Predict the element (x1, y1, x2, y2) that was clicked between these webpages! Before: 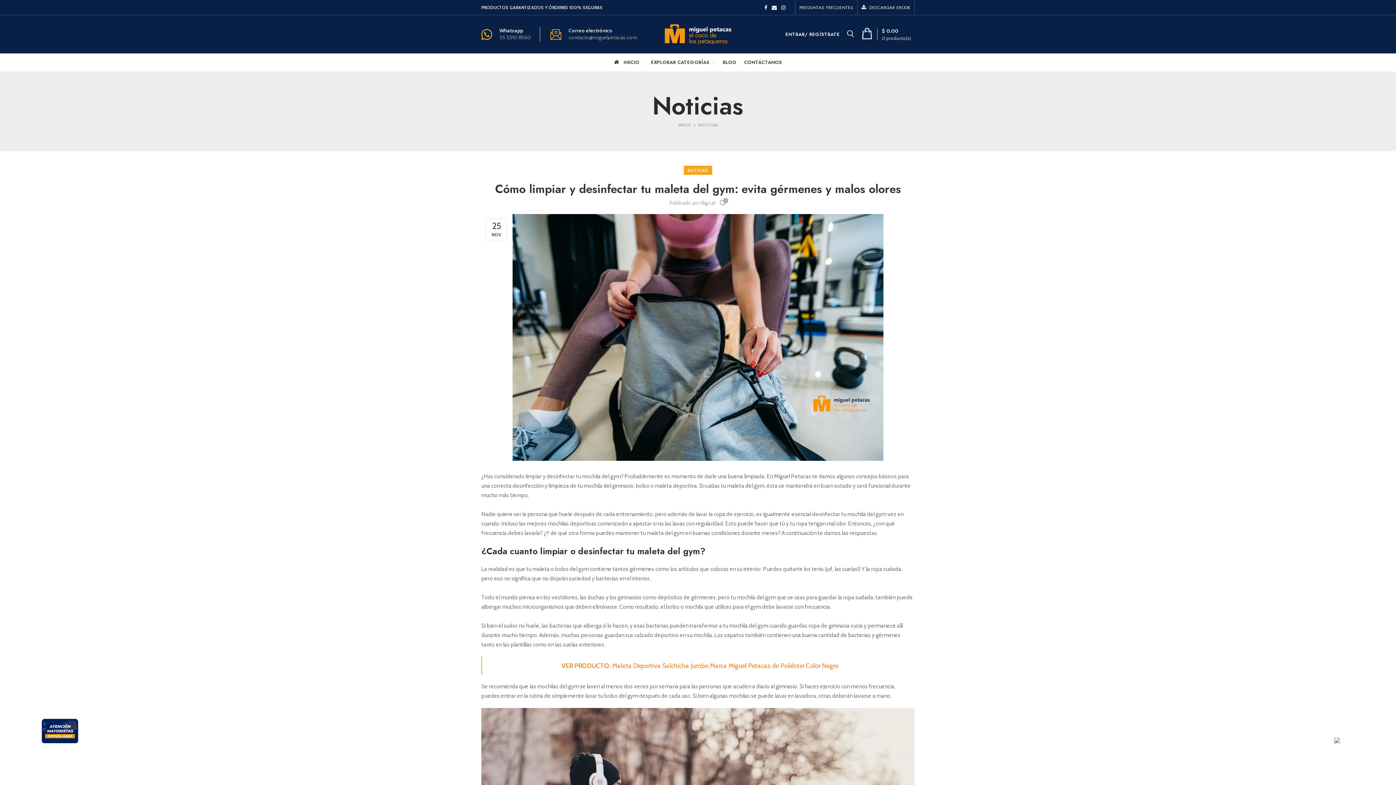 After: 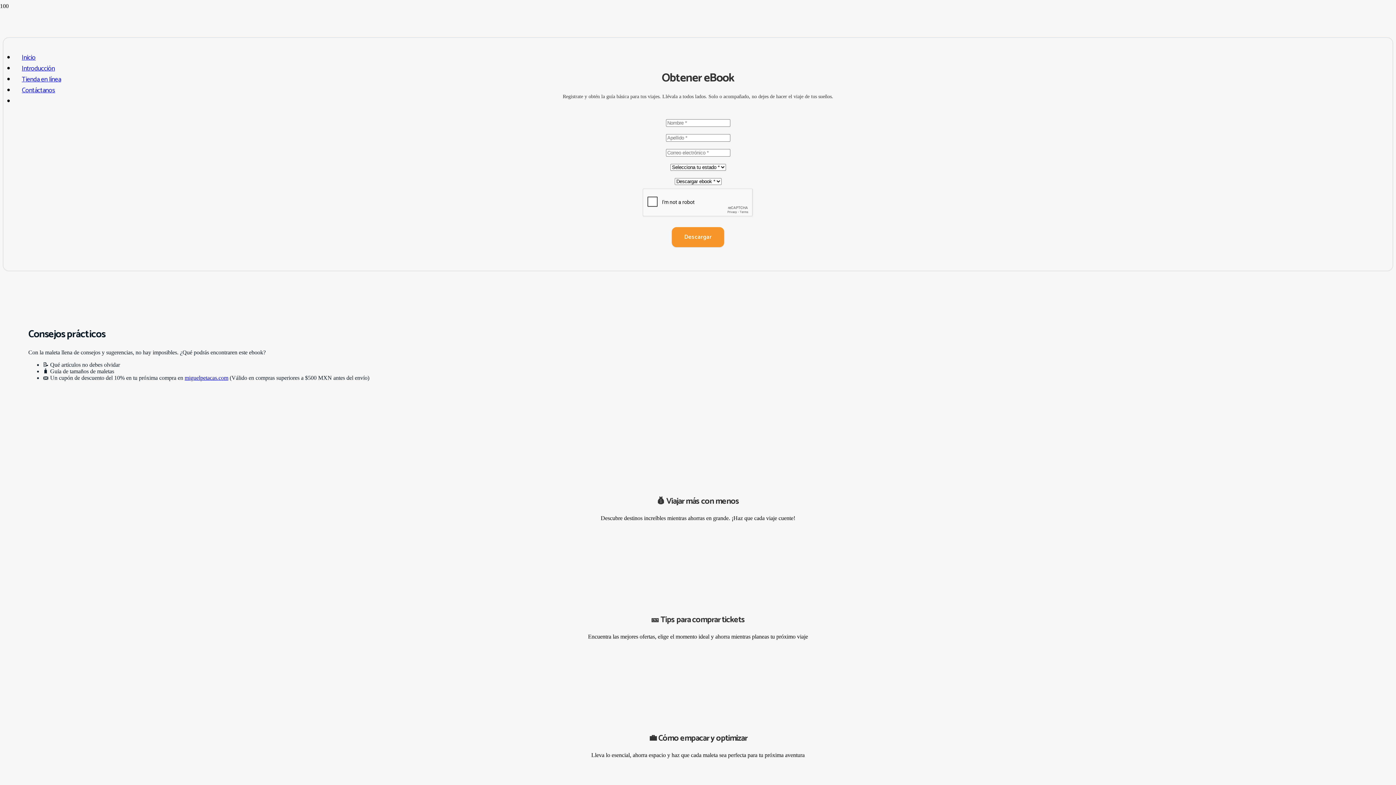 Action: bbox: (857, 0, 914, 15) label: DESCARGAR EBOOK